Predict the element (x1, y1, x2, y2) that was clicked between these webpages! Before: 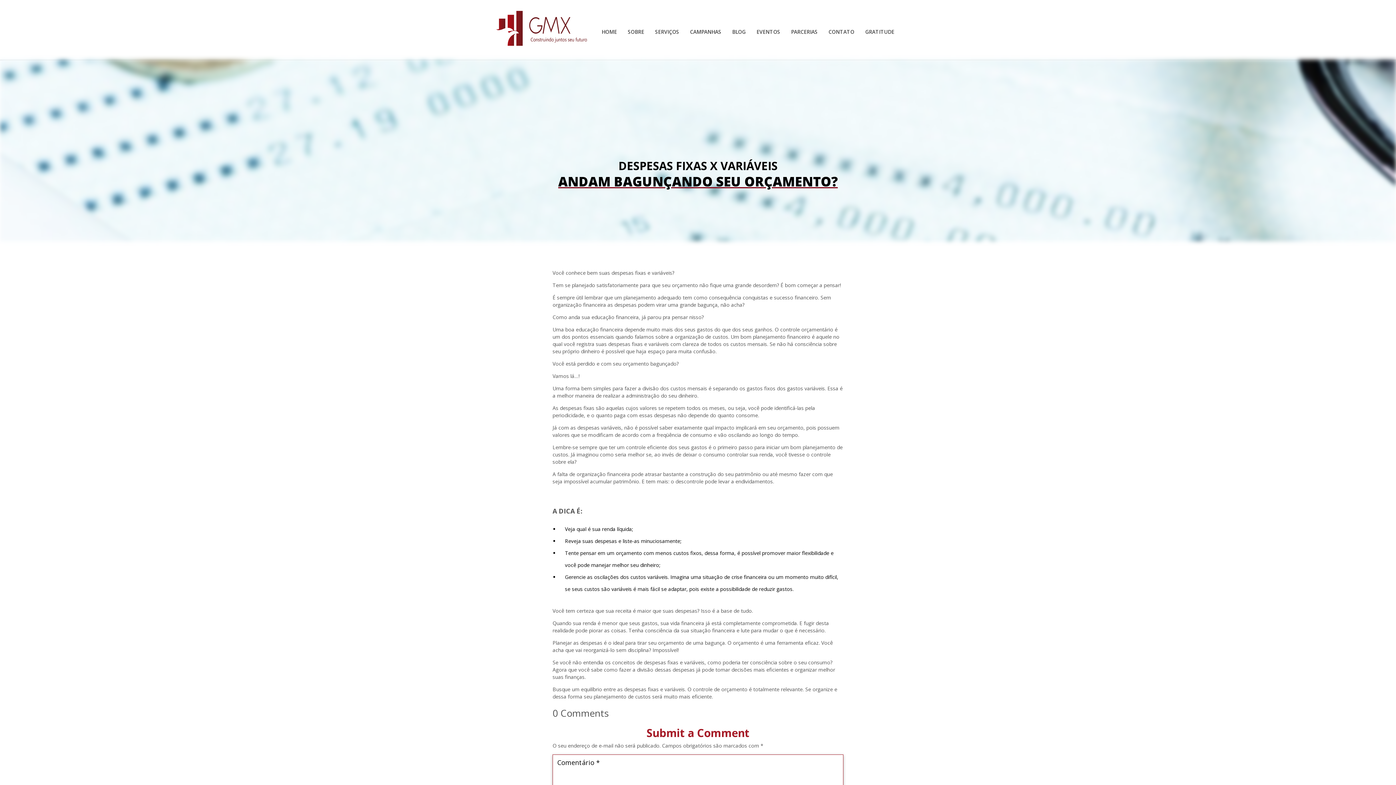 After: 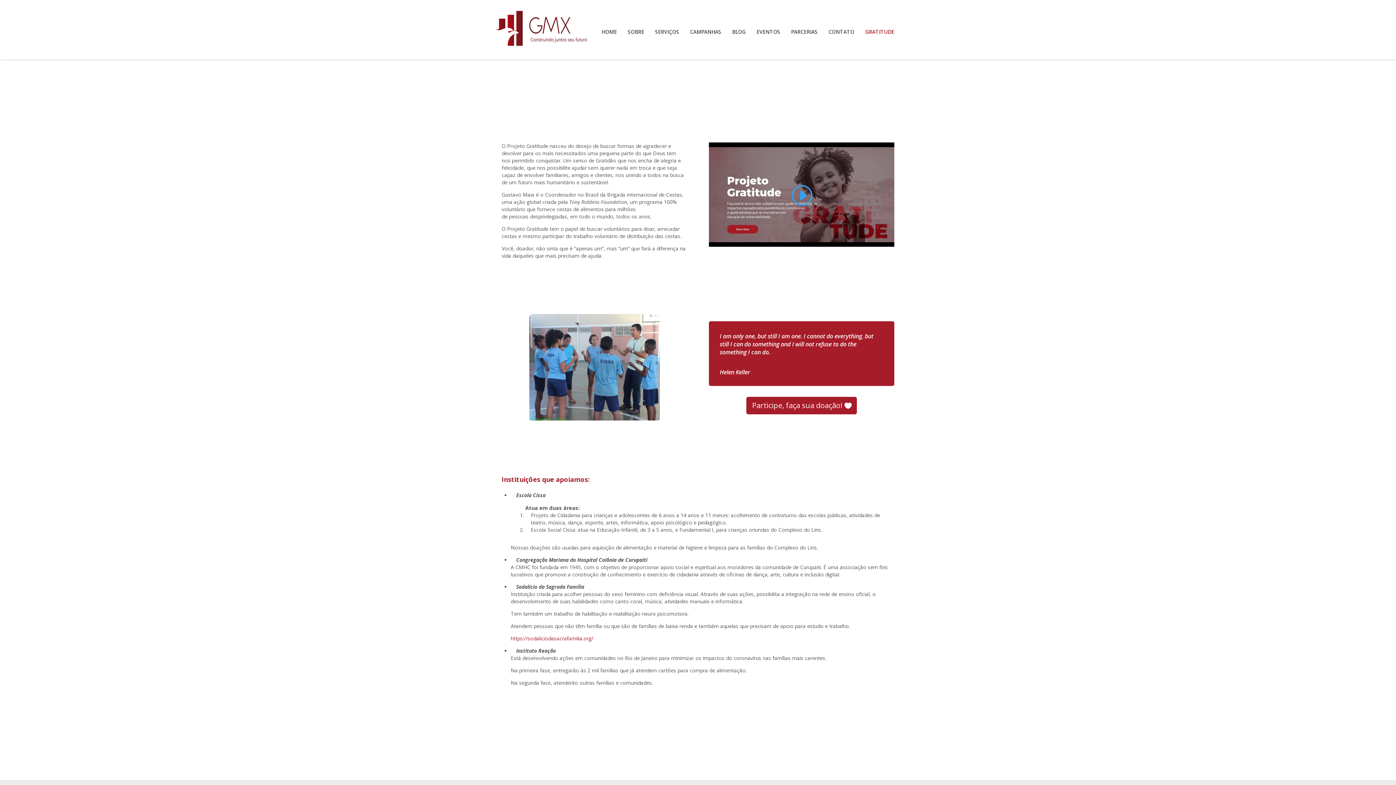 Action: label: GRATITUDE bbox: (865, 28, 894, 35)